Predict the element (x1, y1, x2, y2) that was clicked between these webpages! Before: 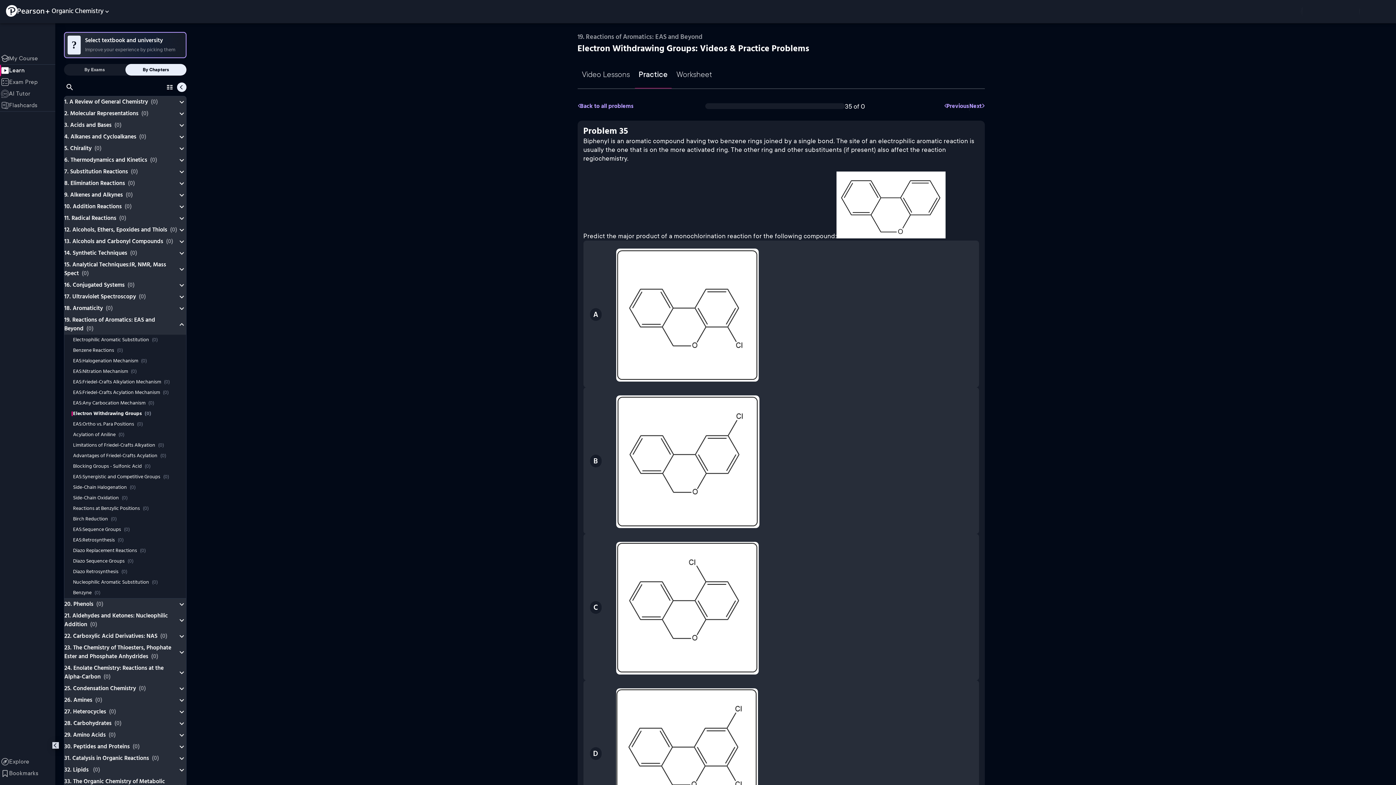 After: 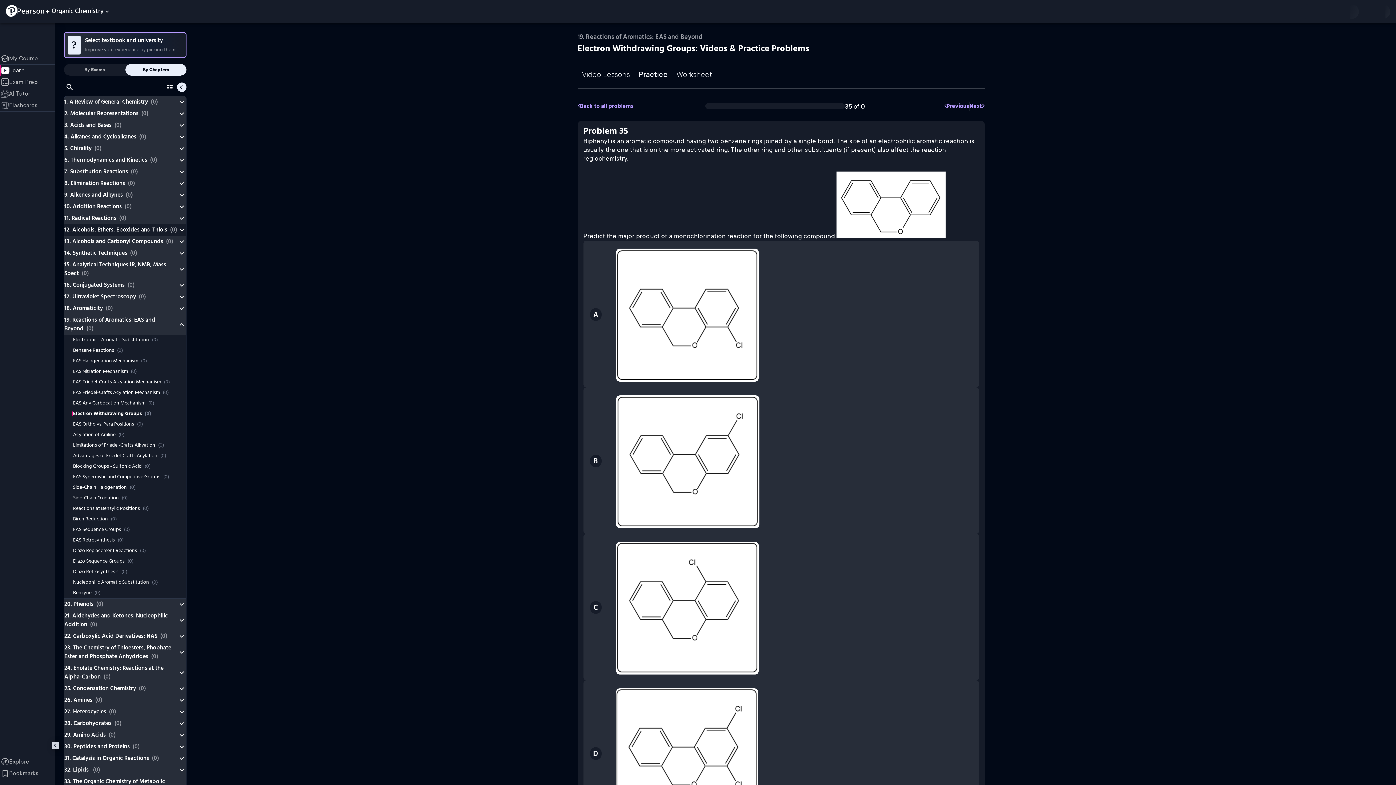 Action: label: 12. Alcohols, Ethers, Epoxides and Thiols(0) bbox: (64, 224, 186, 236)